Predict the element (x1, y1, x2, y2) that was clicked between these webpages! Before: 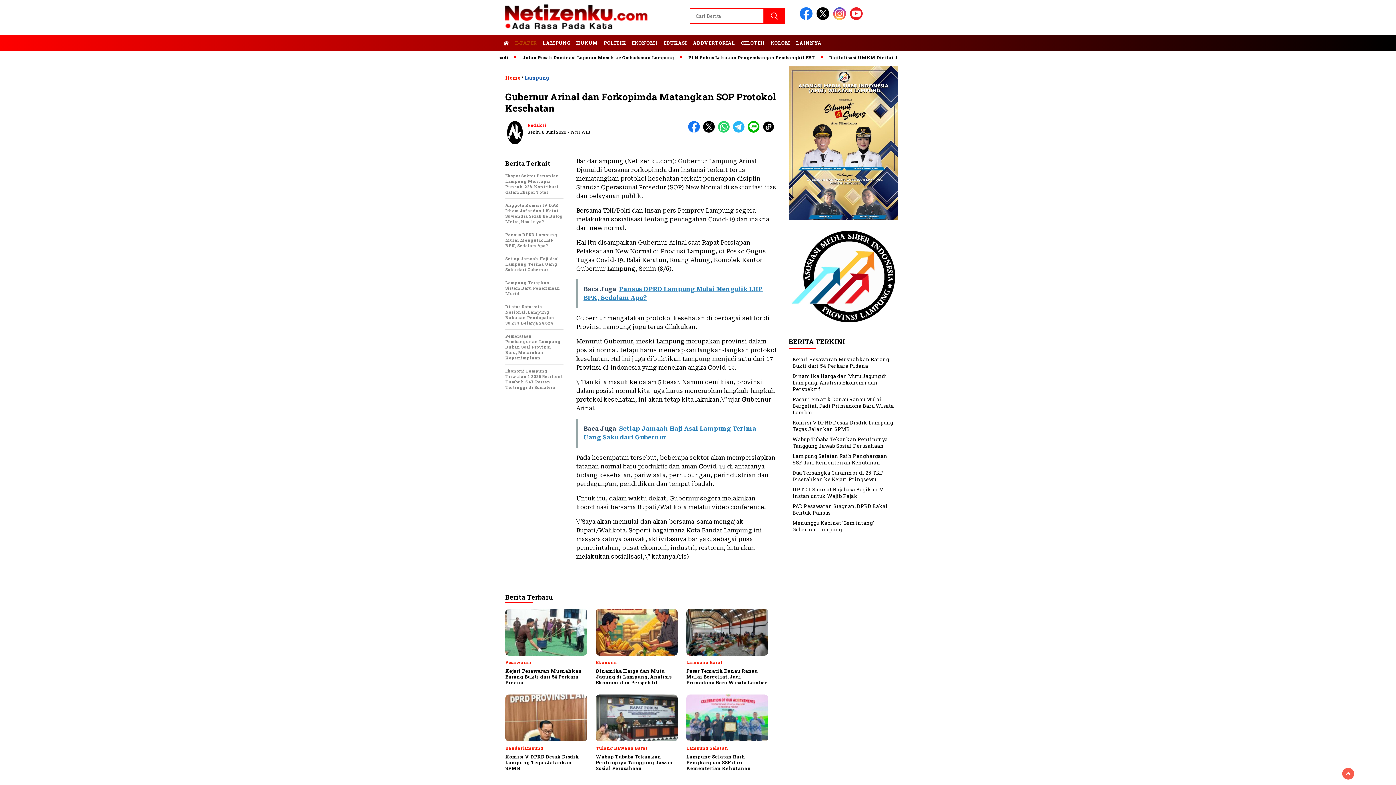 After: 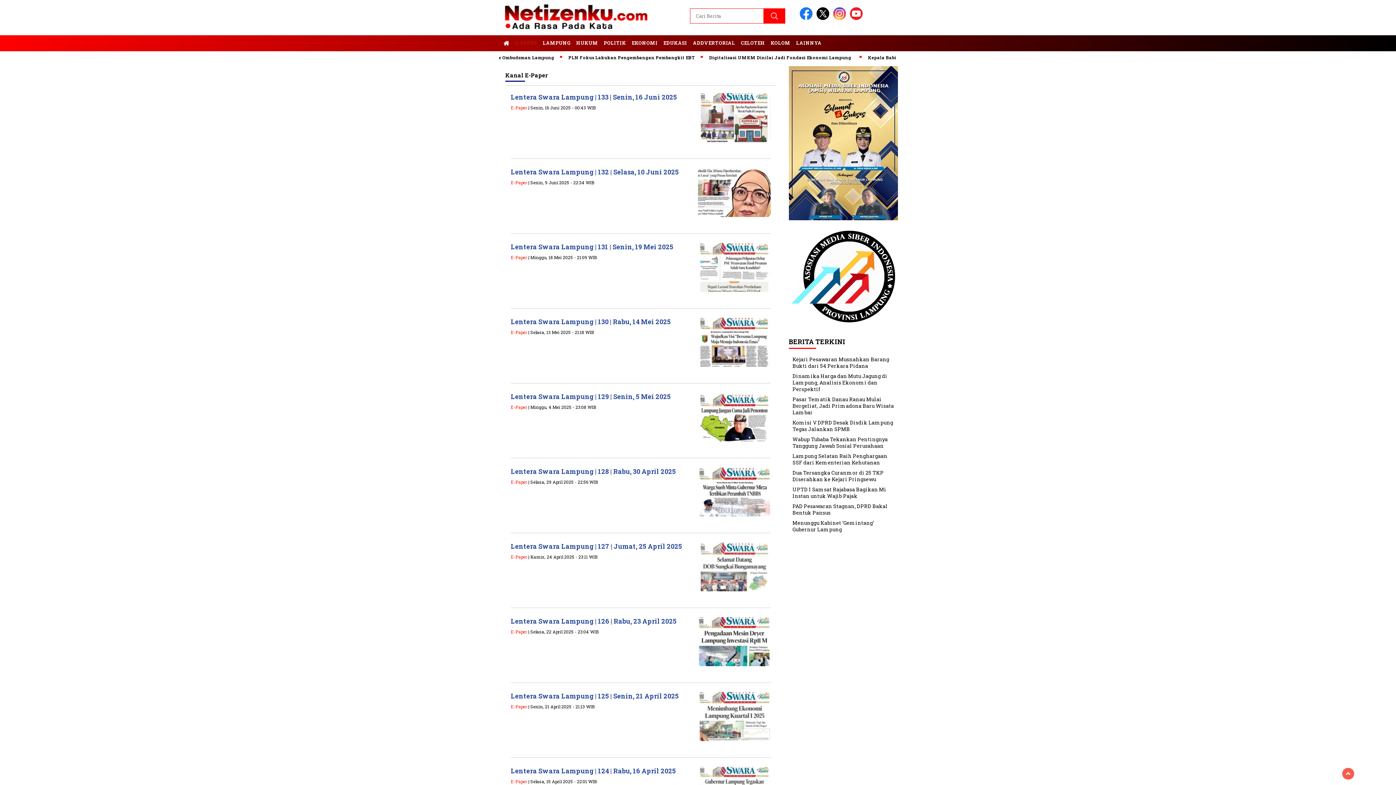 Action: bbox: (512, 35, 539, 51) label: E-PAPER